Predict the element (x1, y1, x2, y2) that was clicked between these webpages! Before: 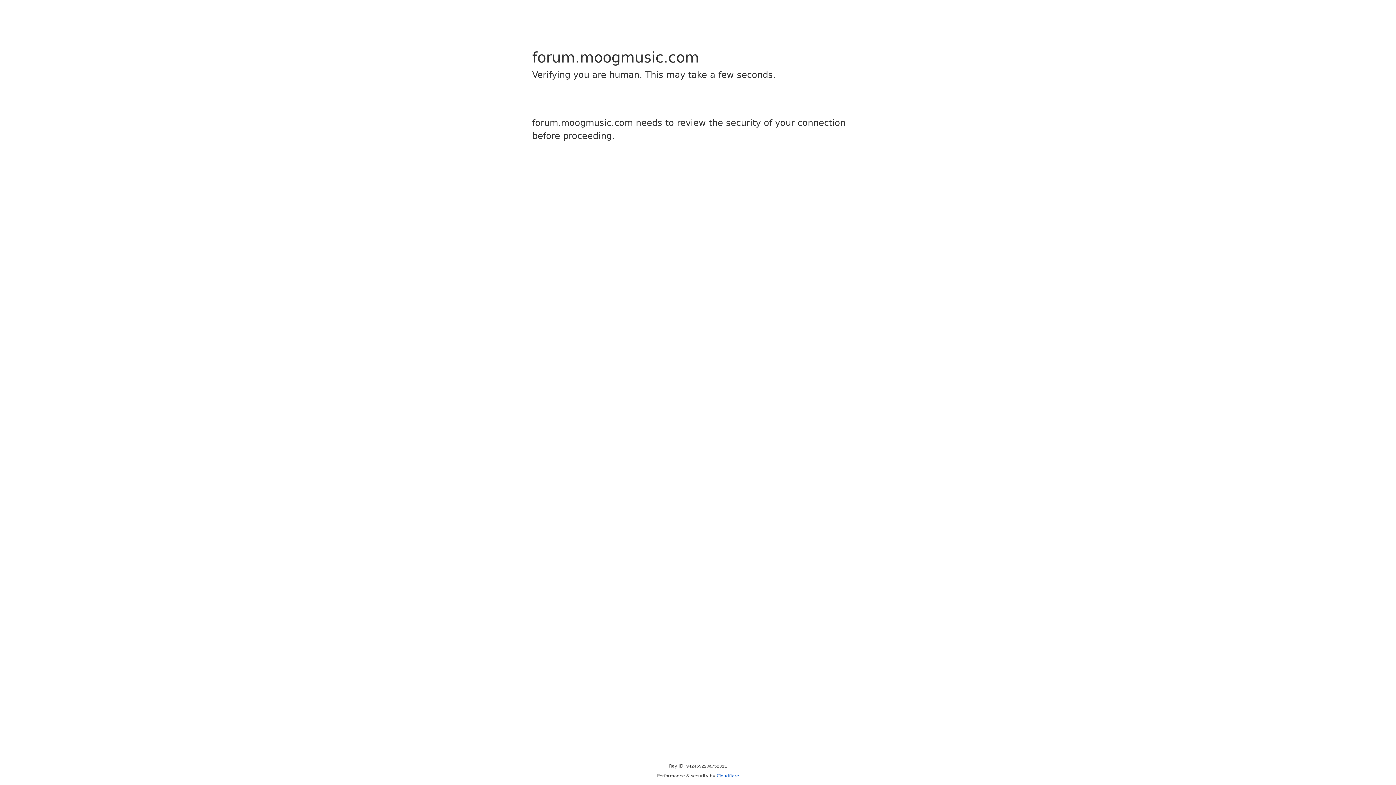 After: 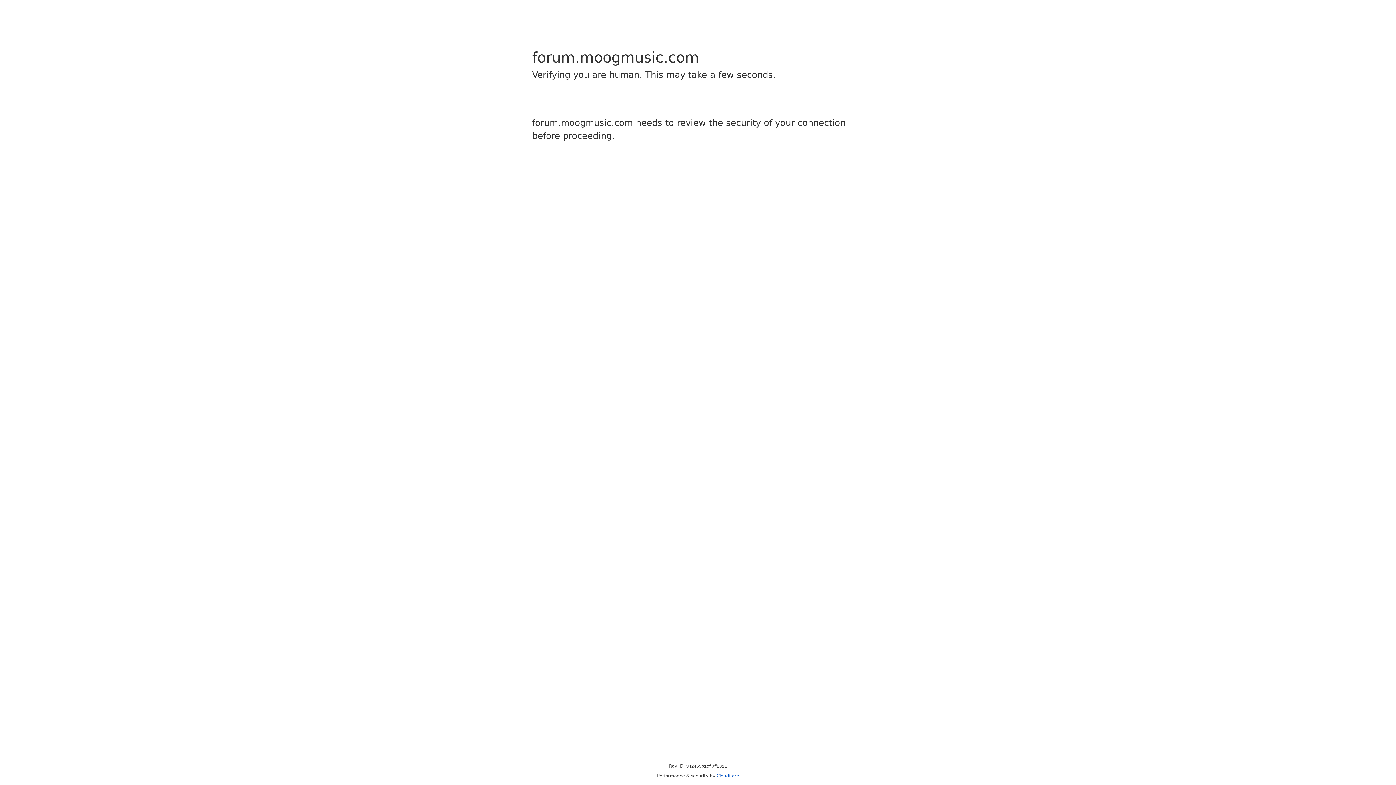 Action: bbox: (716, 773, 739, 778) label: Cloudflare